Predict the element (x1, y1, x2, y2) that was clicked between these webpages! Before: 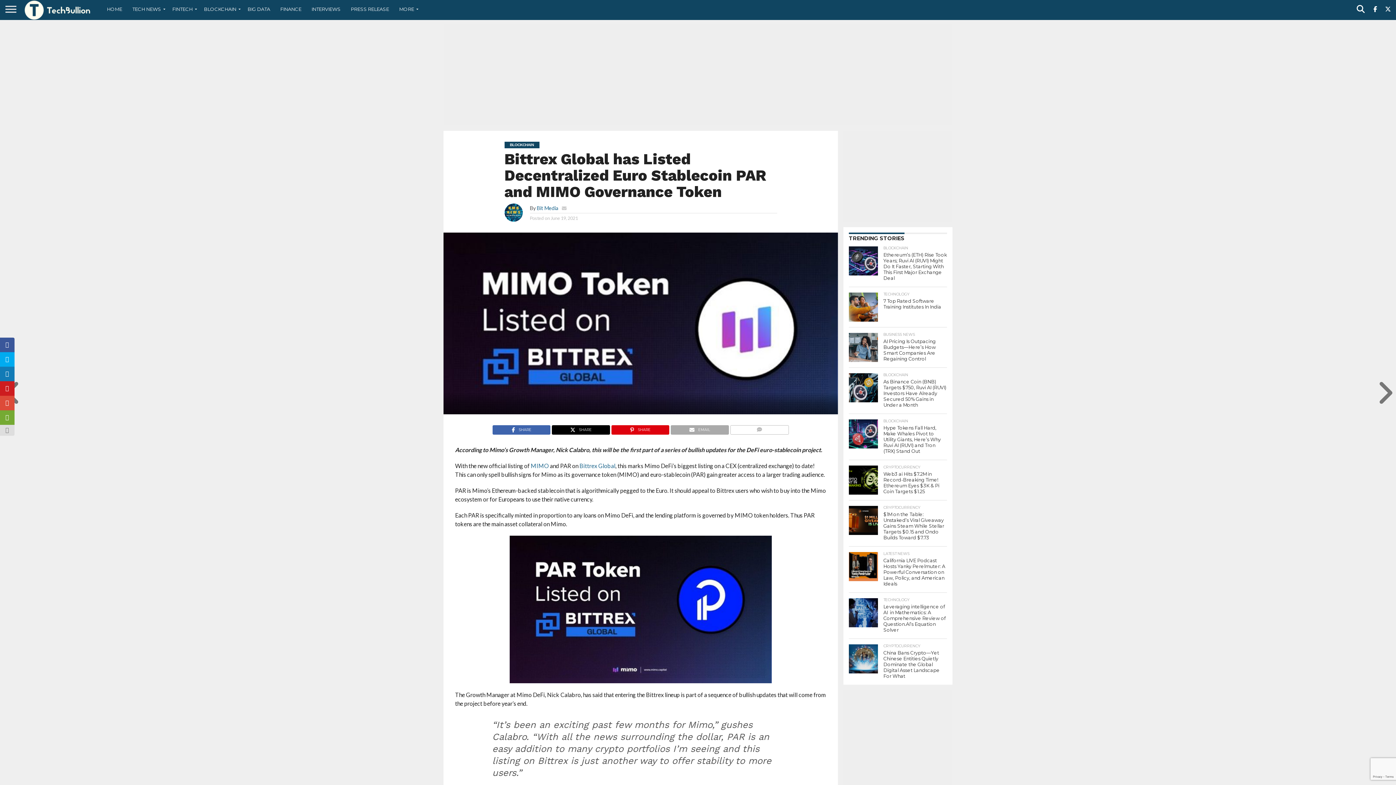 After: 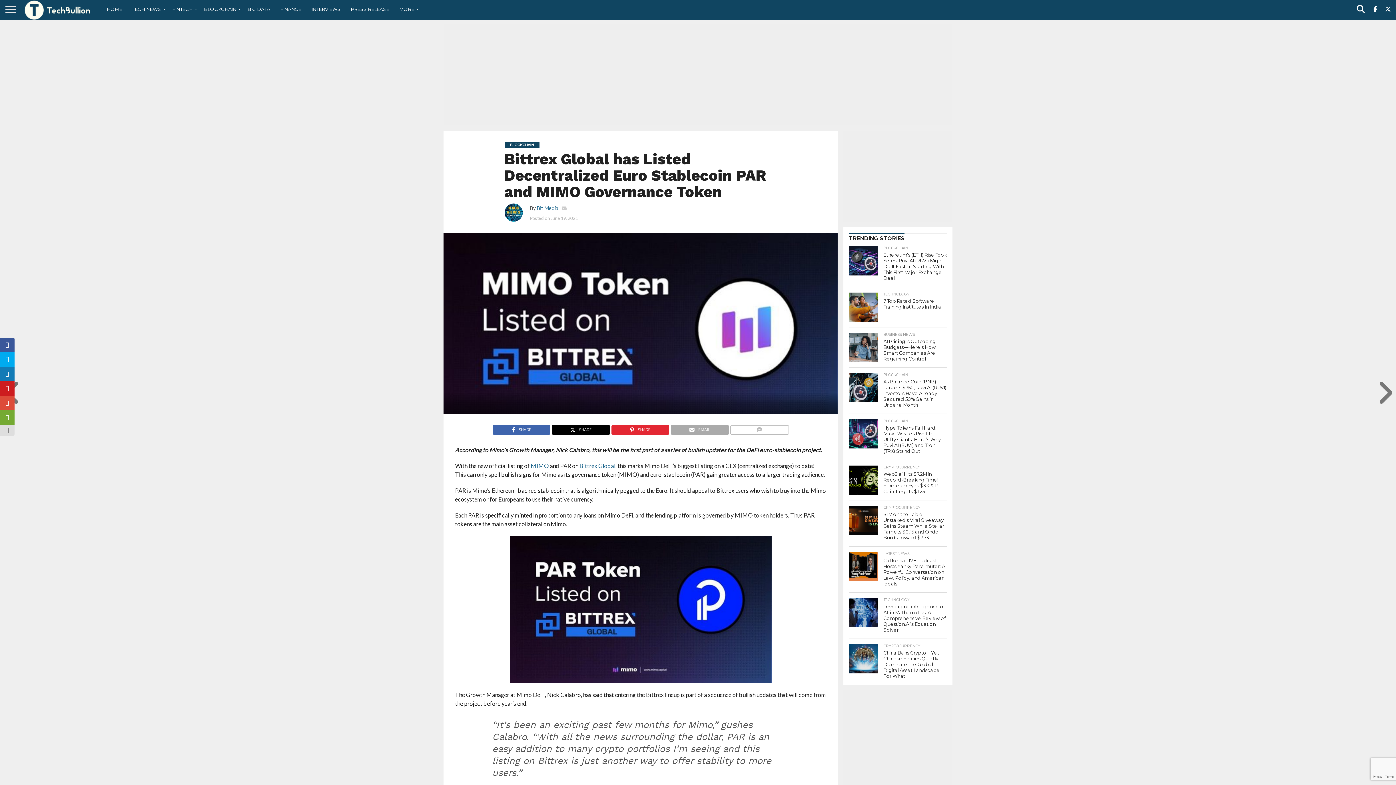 Action: label: SHARE bbox: (611, 424, 669, 431)